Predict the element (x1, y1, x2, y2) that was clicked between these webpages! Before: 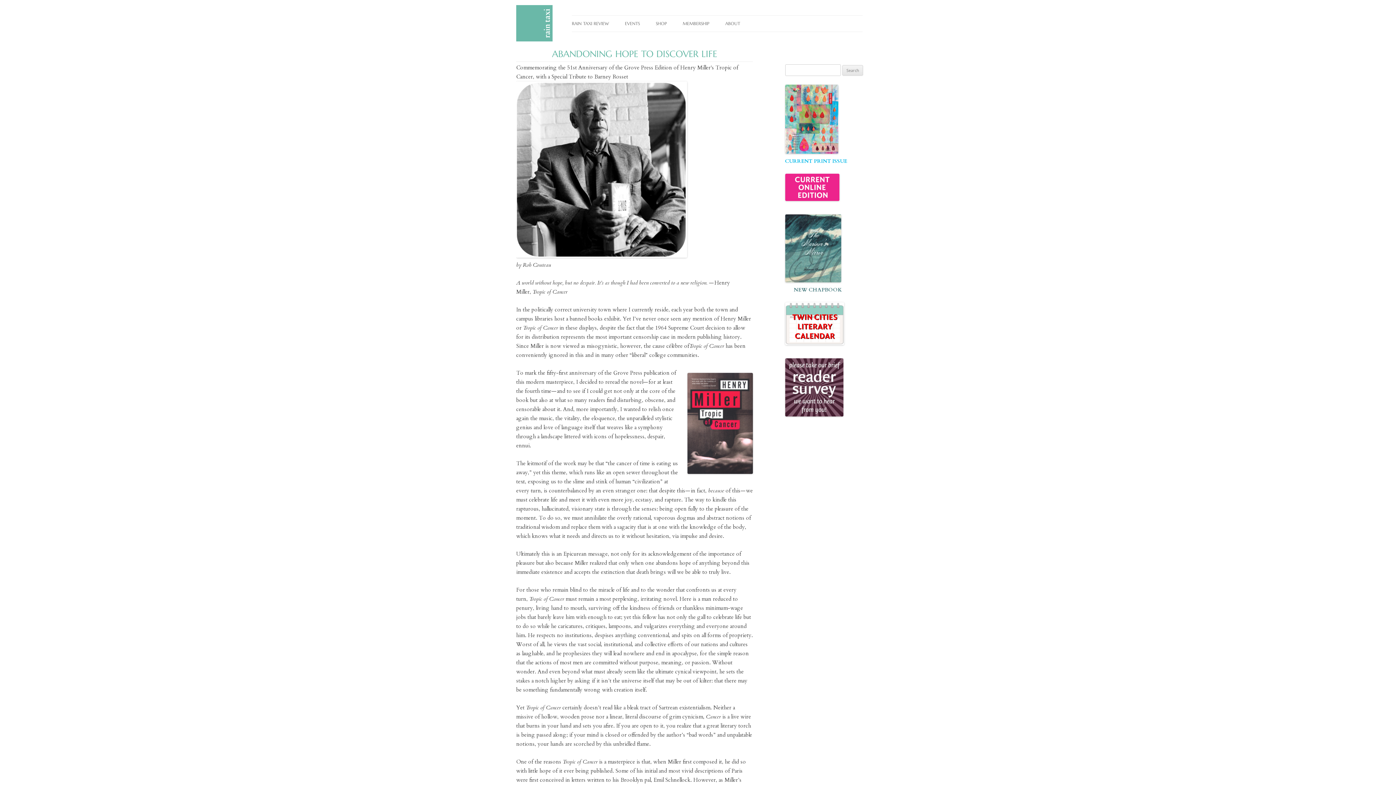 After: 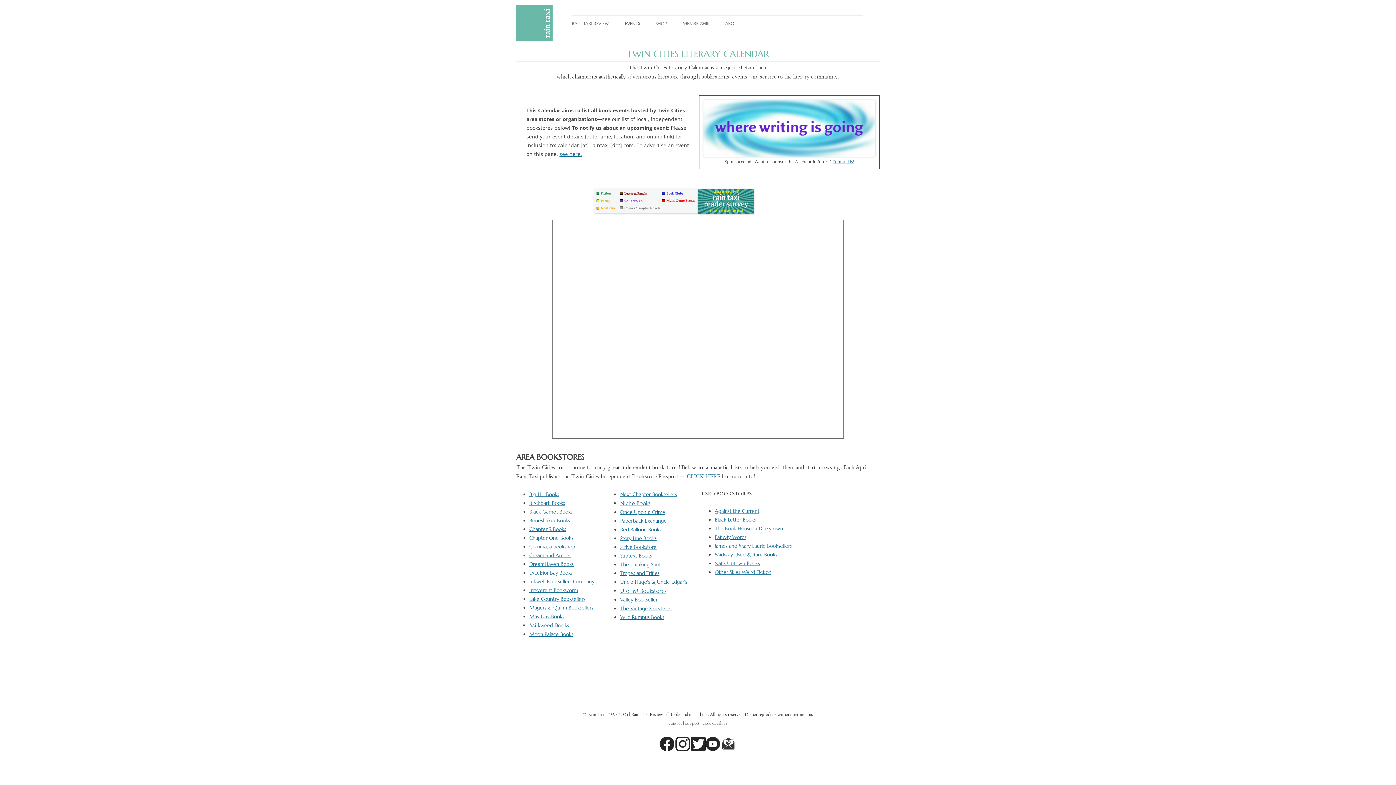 Action: bbox: (785, 302, 844, 344)